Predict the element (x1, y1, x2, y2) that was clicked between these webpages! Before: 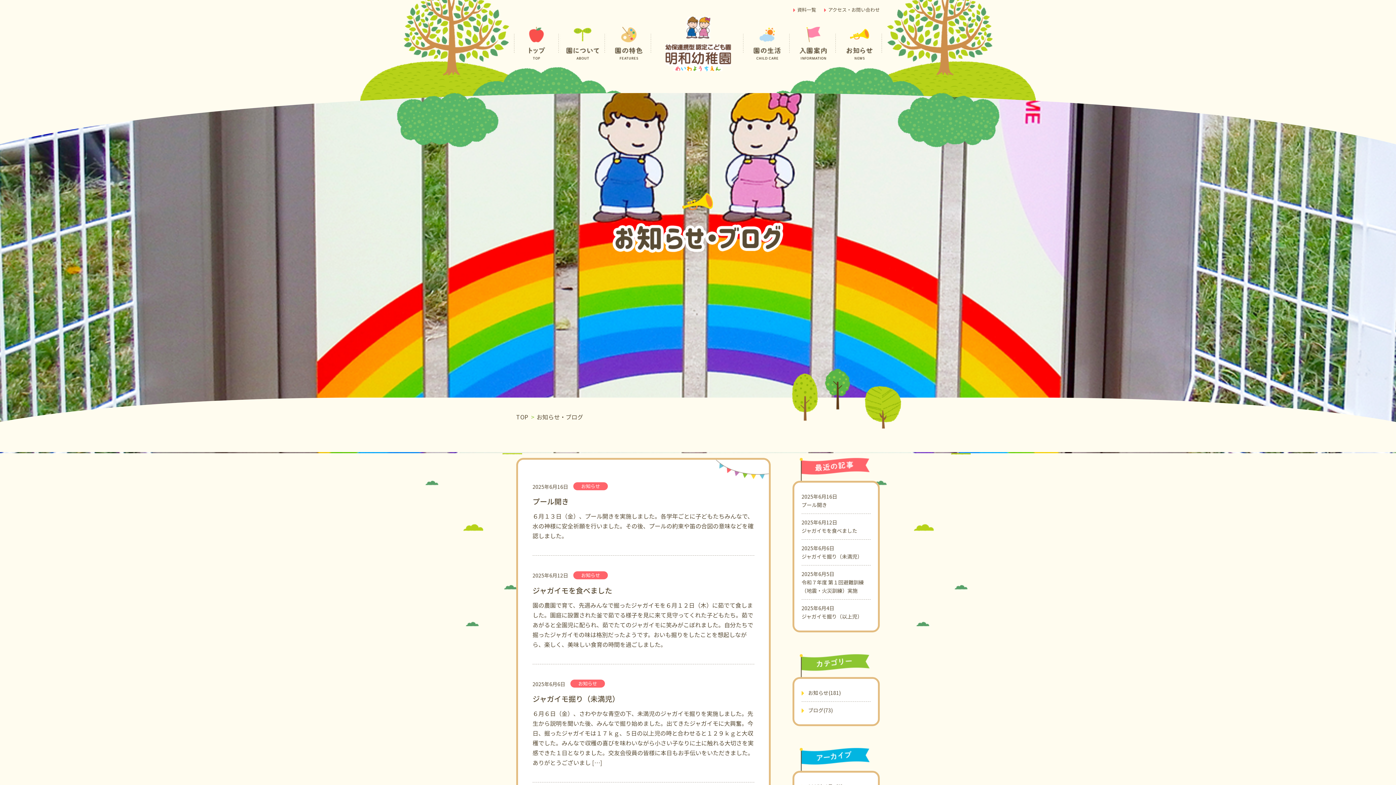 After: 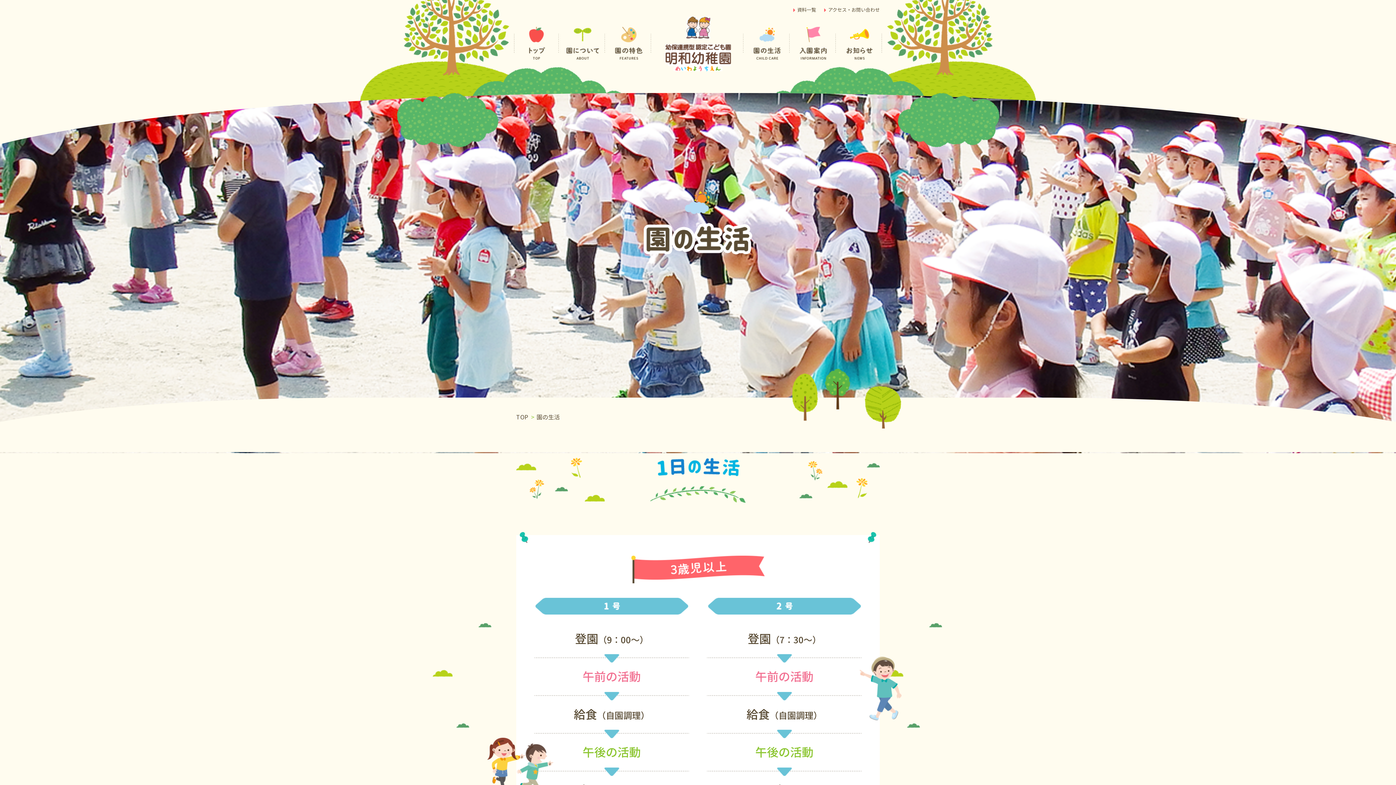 Action: bbox: (745, 27, 789, 36)